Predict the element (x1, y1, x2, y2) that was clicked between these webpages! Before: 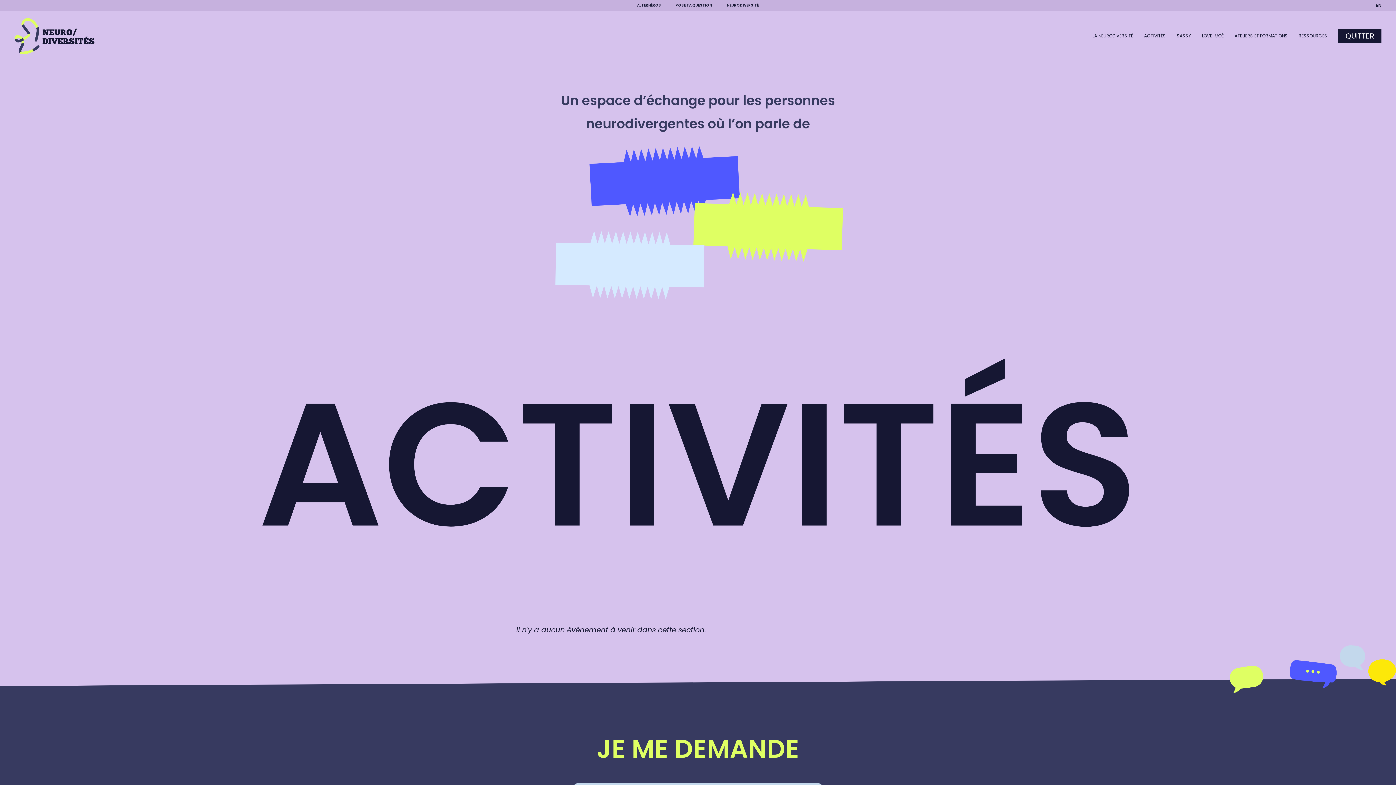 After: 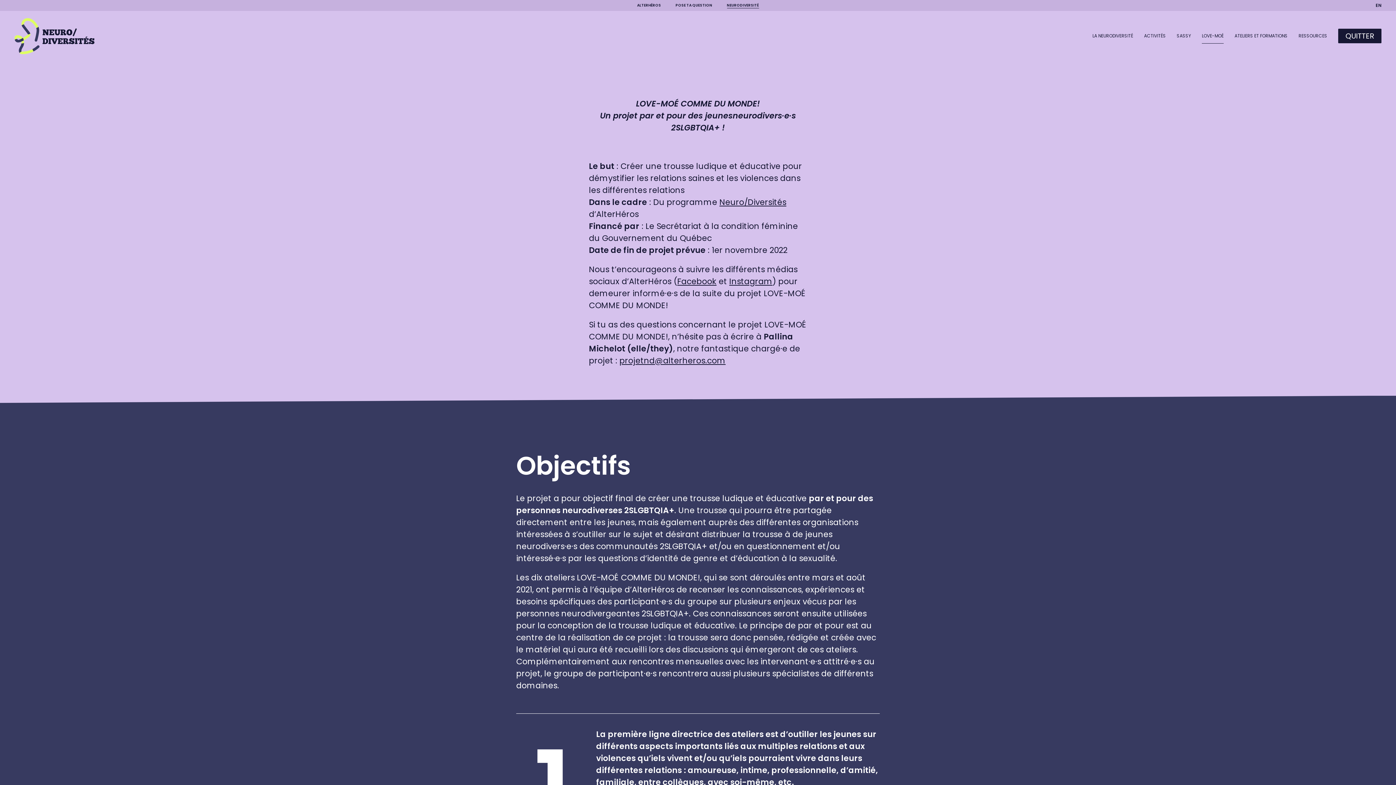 Action: label: LOVE-MOÉ bbox: (1202, 32, 1224, 38)